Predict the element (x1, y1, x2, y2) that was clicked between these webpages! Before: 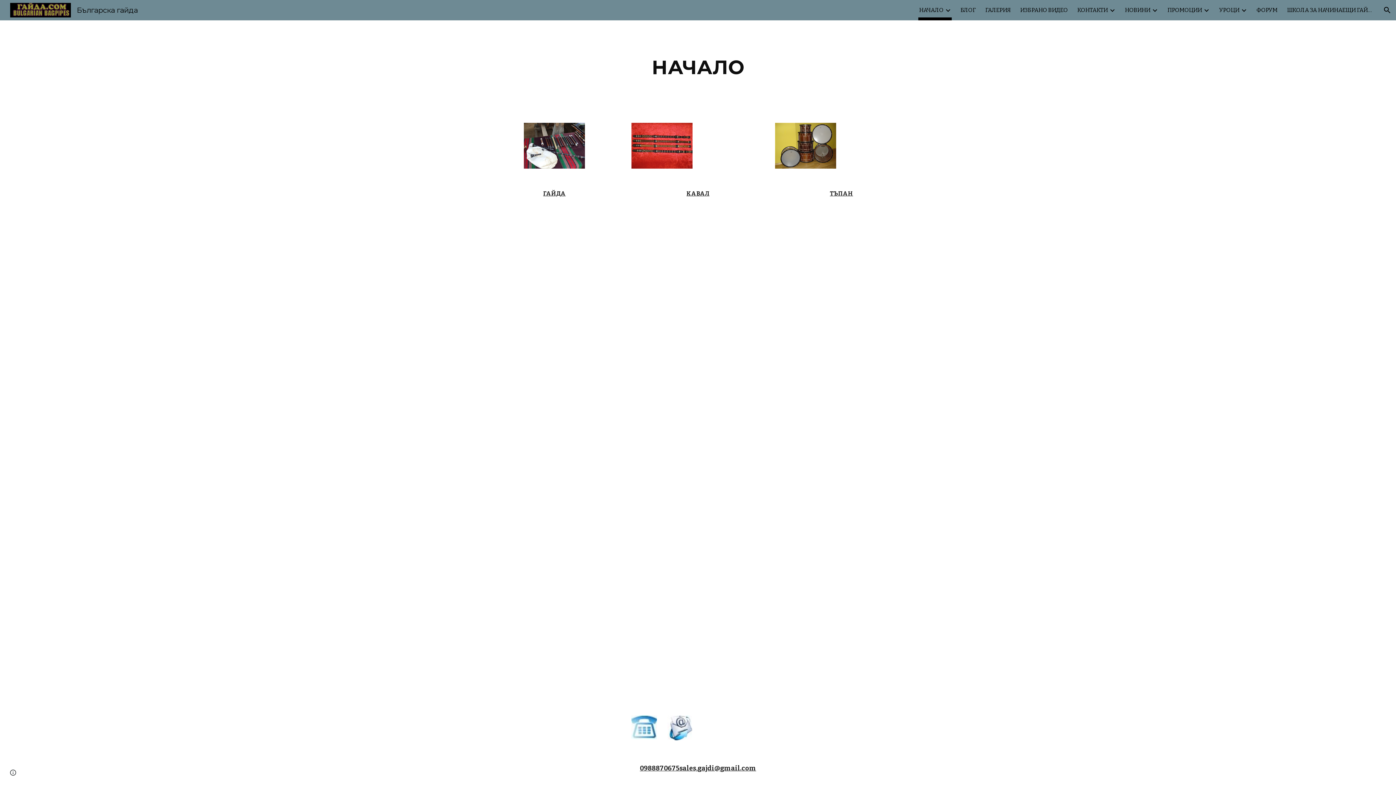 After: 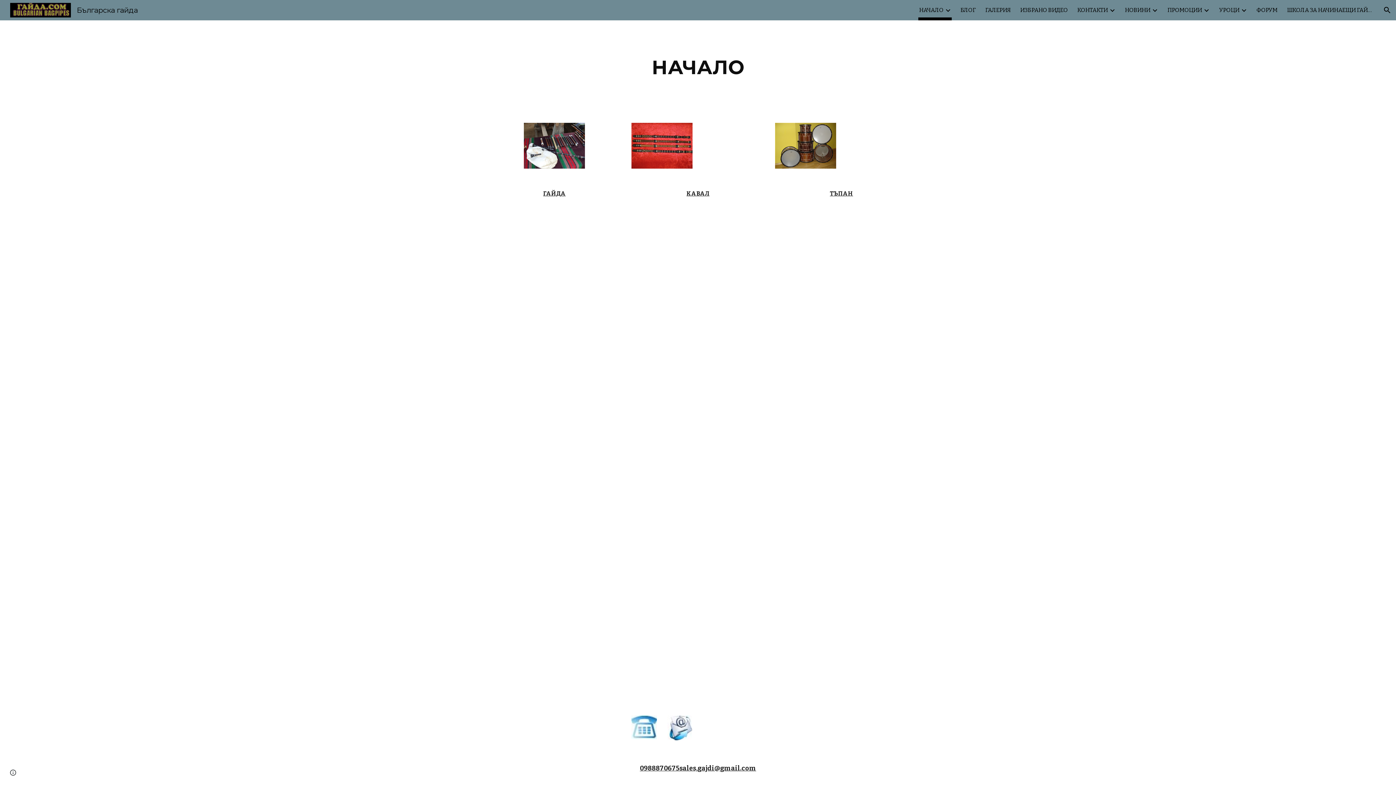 Action: bbox: (631, 715, 656, 739)